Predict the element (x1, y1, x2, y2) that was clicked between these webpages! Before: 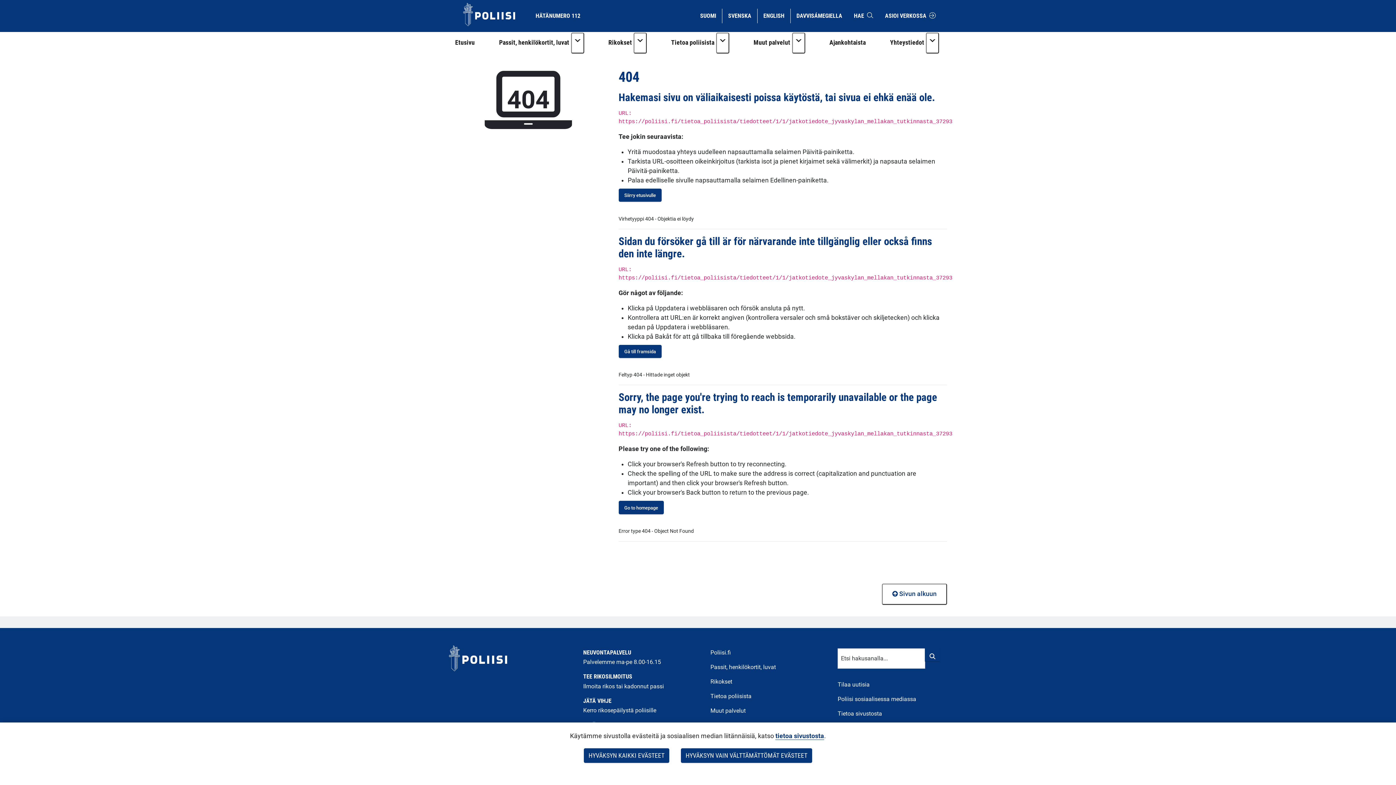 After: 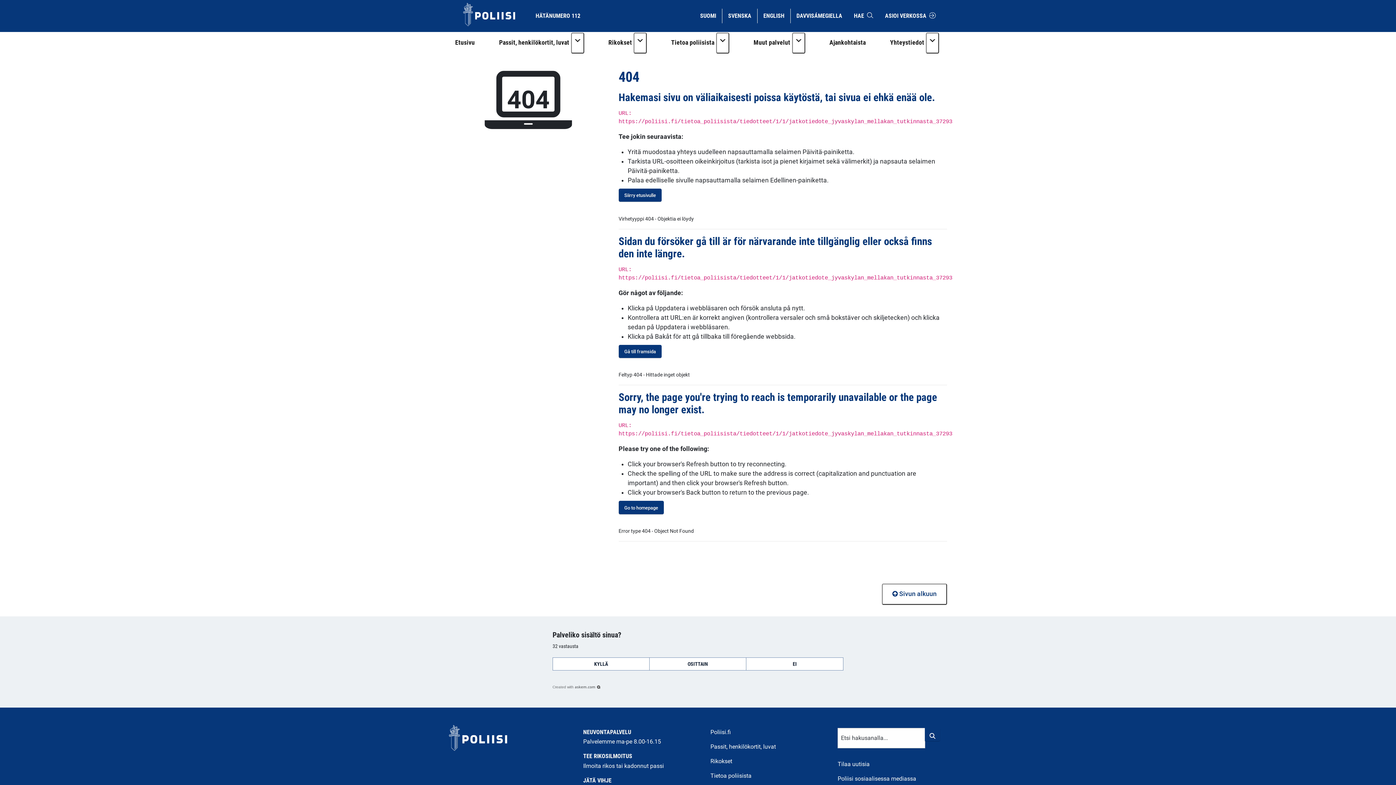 Action: label: HYVÄKSYN KAIKKI EVÄSTEET bbox: (584, 748, 669, 763)